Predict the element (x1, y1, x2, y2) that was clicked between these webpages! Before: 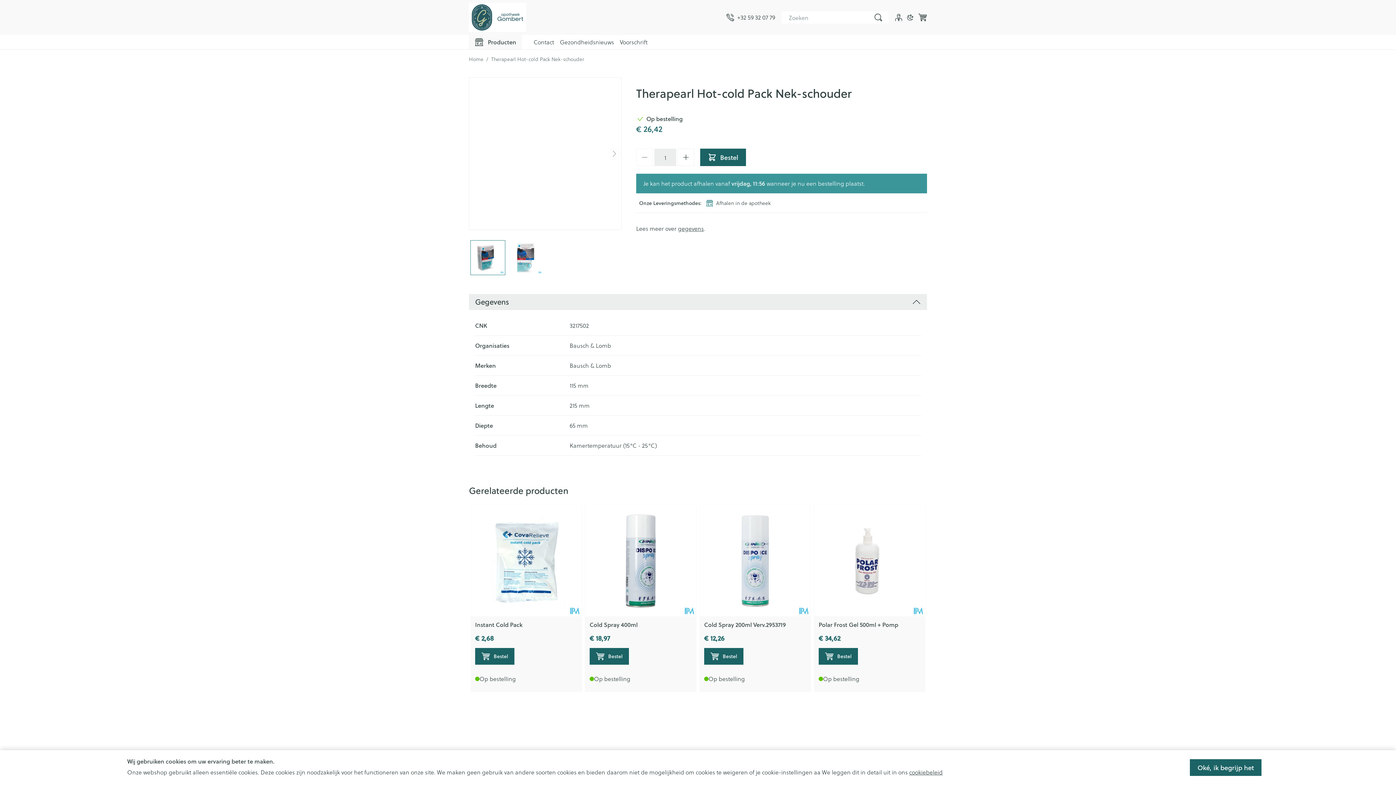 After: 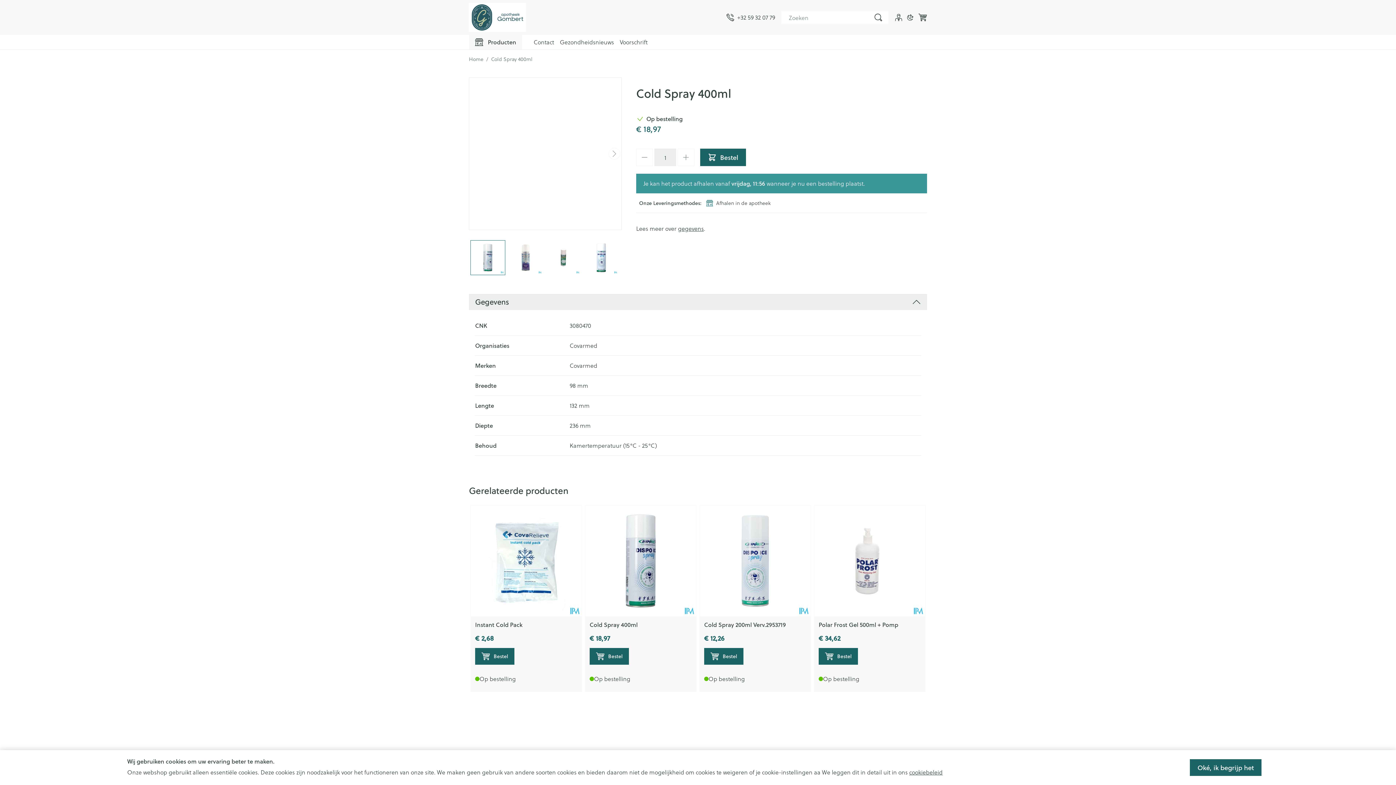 Action: bbox: (585, 505, 696, 616)